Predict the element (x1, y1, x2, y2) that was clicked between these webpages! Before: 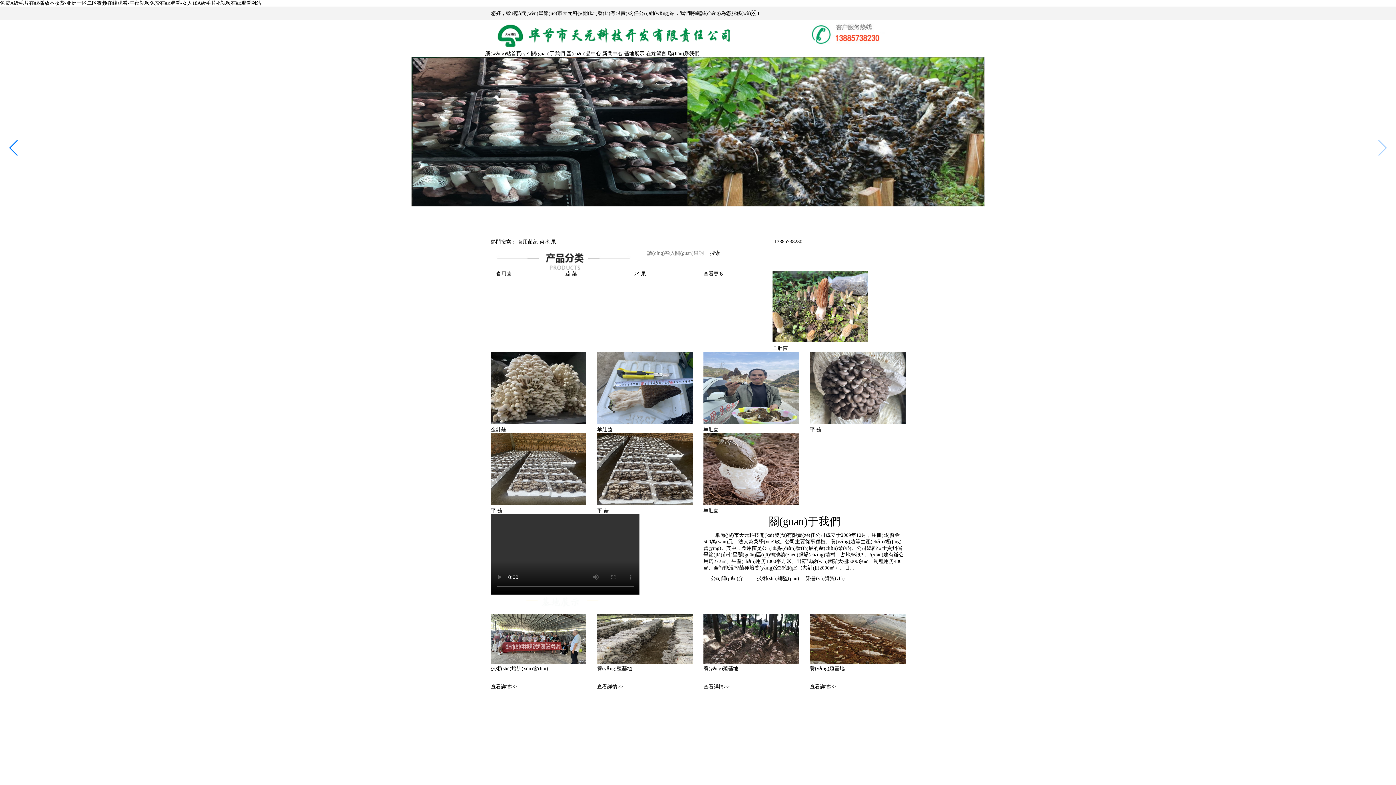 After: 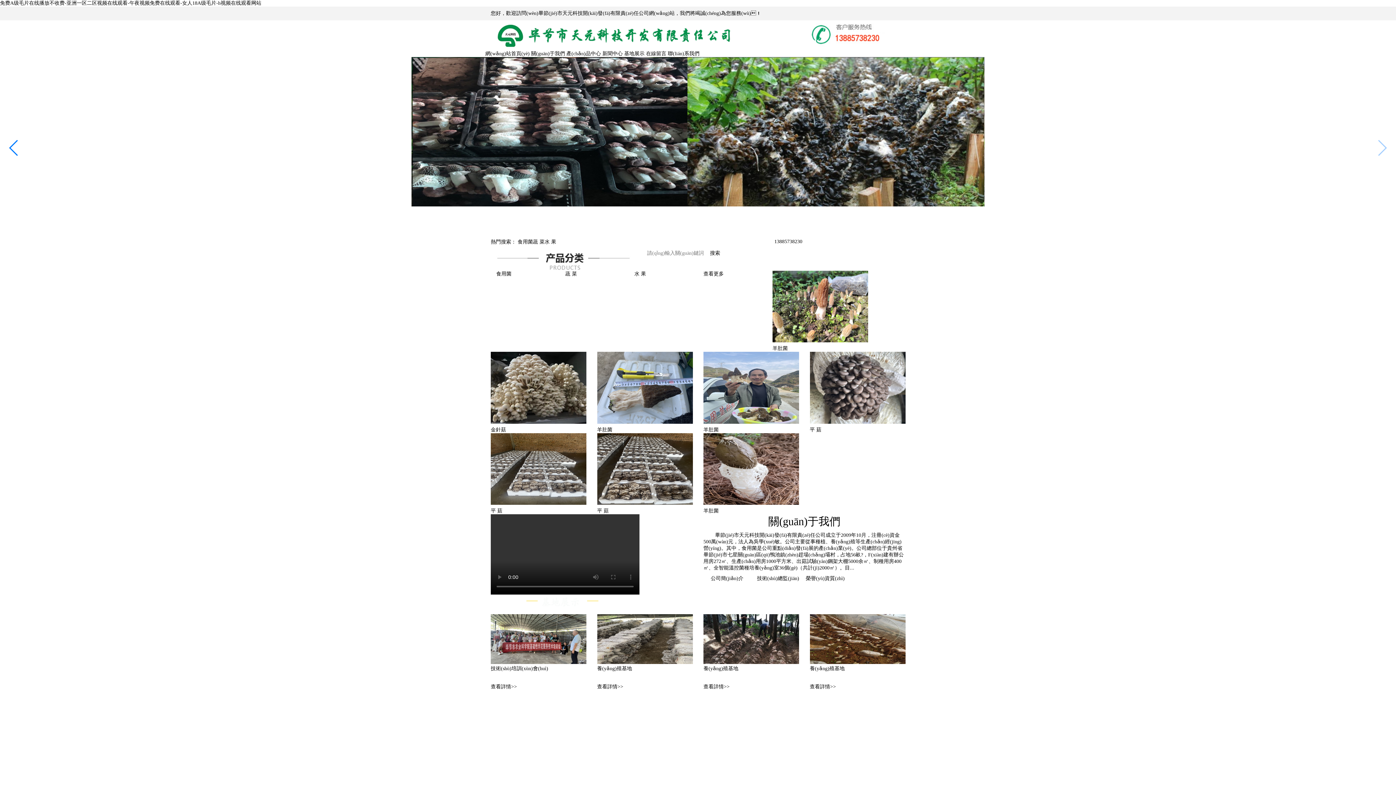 Action: label: Next slide bbox: (1377, 140, 1387, 156)